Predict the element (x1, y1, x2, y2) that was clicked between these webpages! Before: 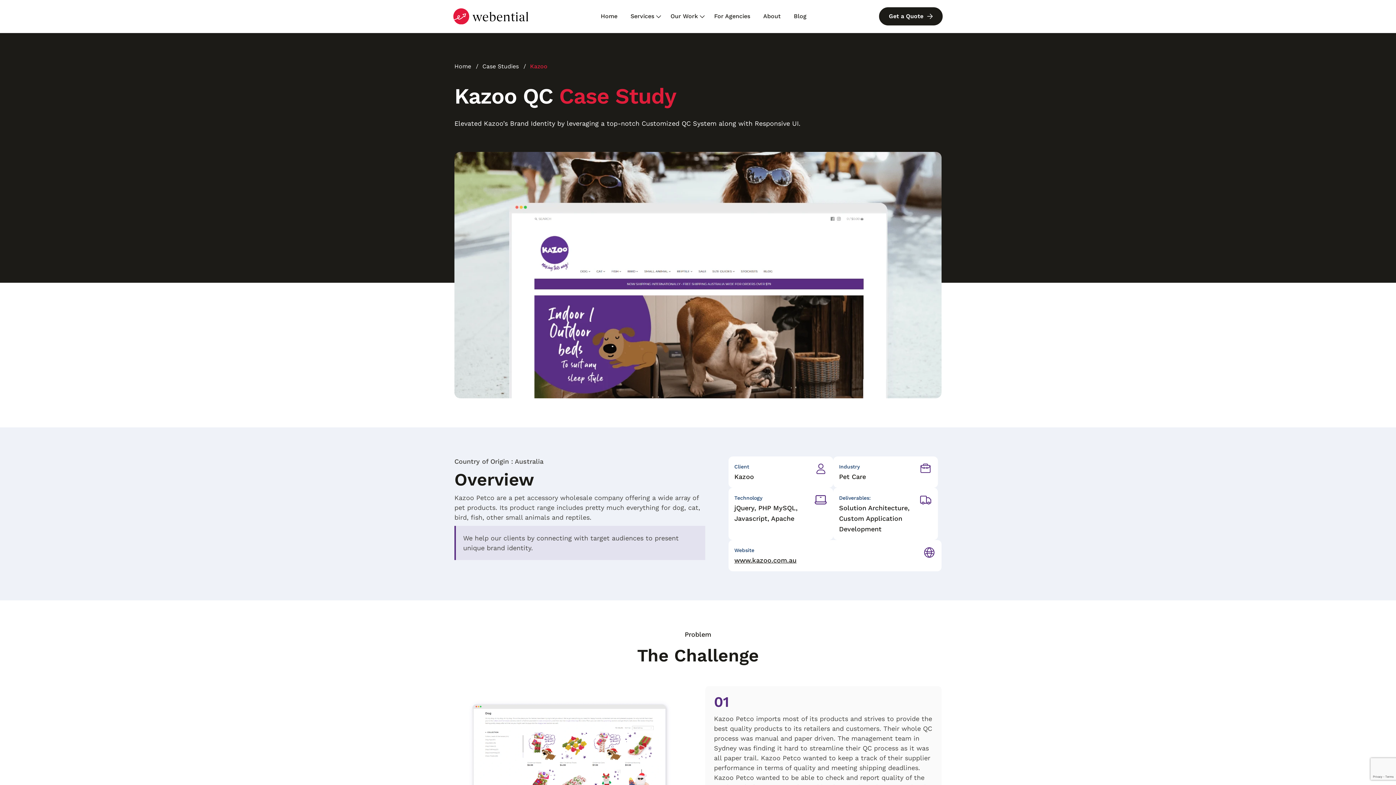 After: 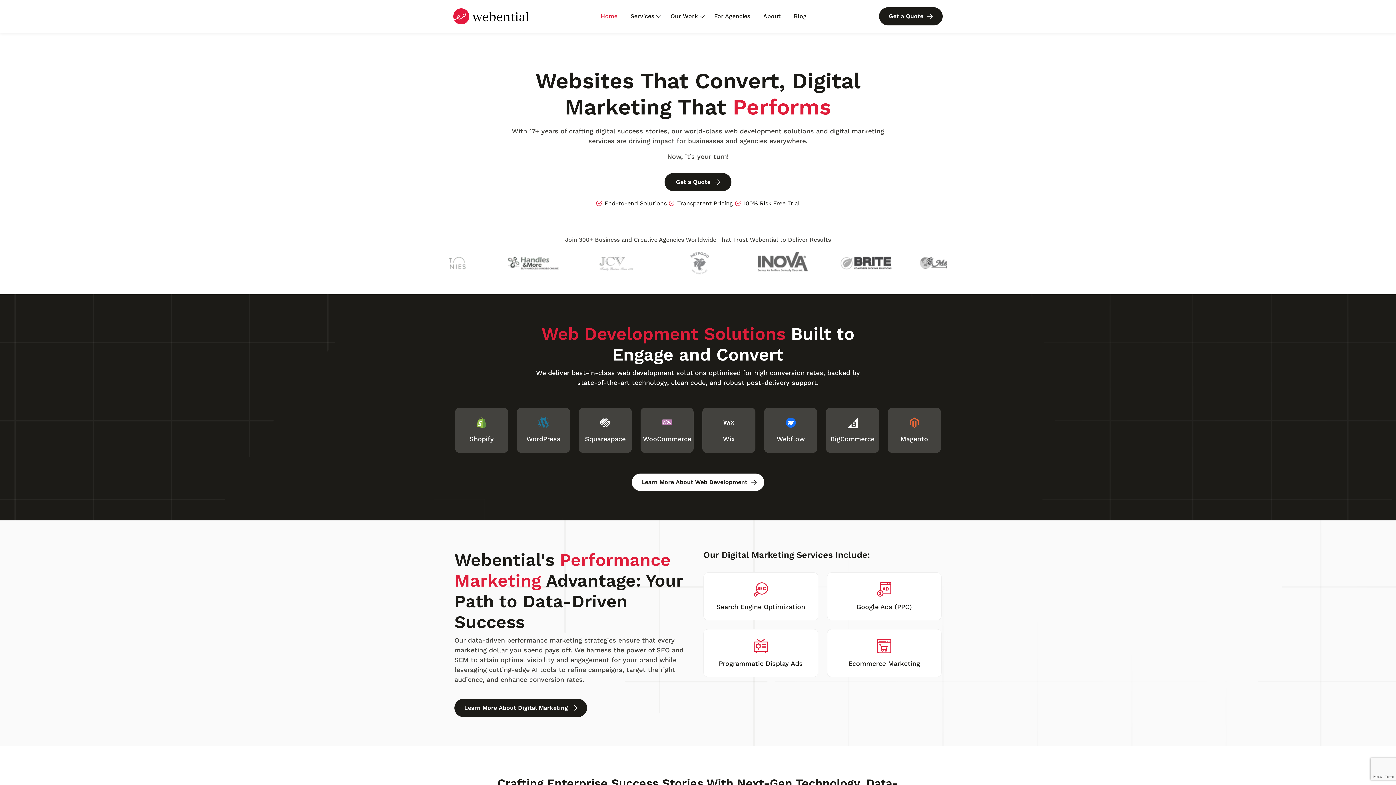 Action: bbox: (600, 13, 617, 19) label: Home